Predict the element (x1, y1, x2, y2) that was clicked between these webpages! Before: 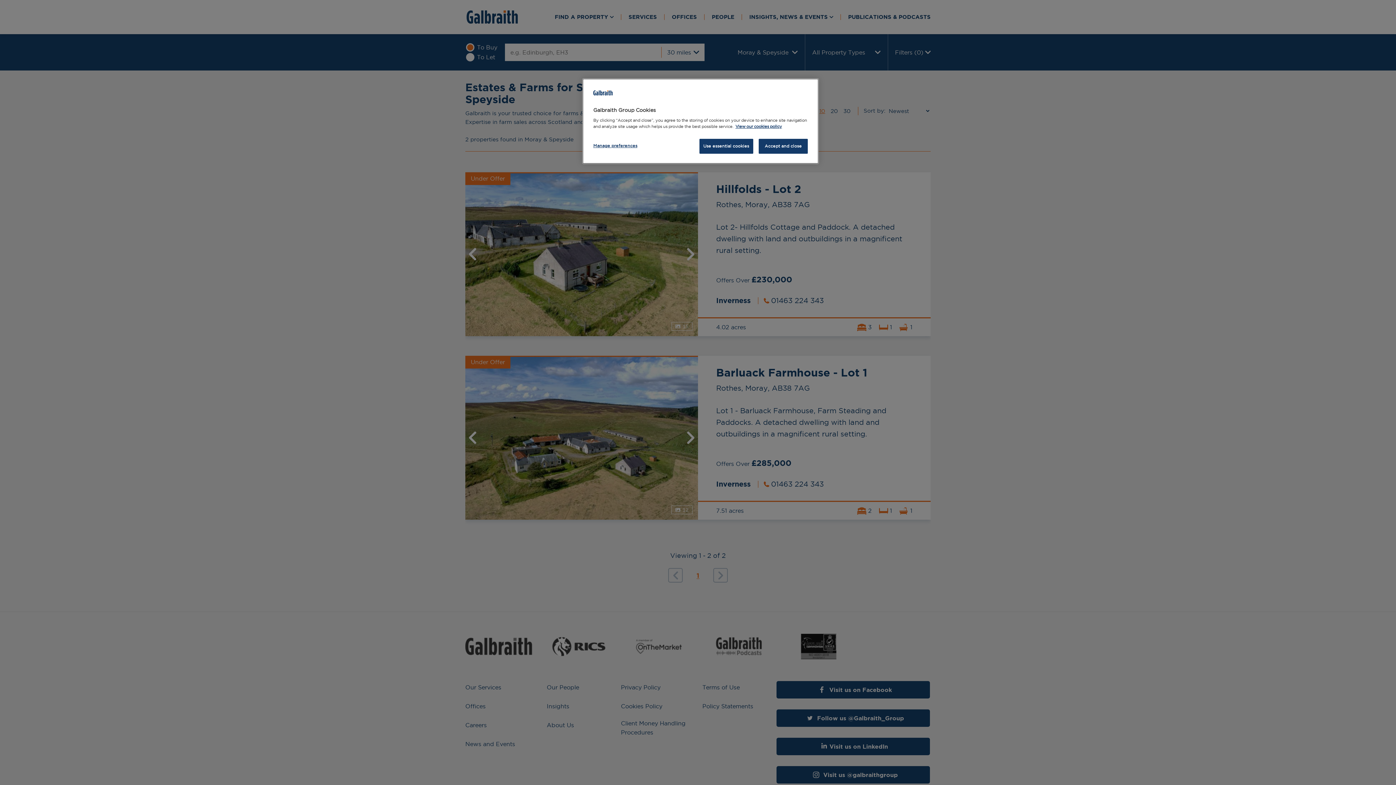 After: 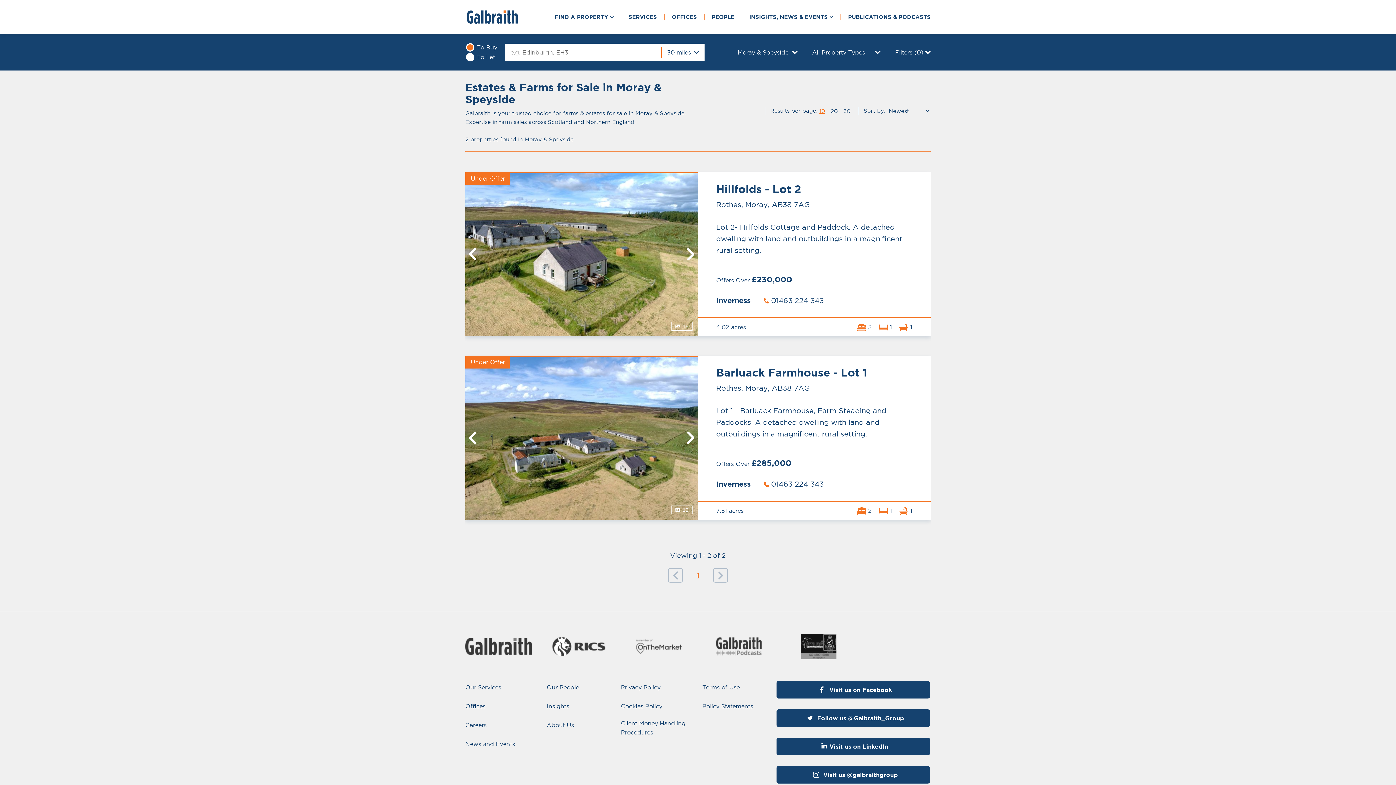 Action: label: Use essential cookies bbox: (699, 138, 753, 153)